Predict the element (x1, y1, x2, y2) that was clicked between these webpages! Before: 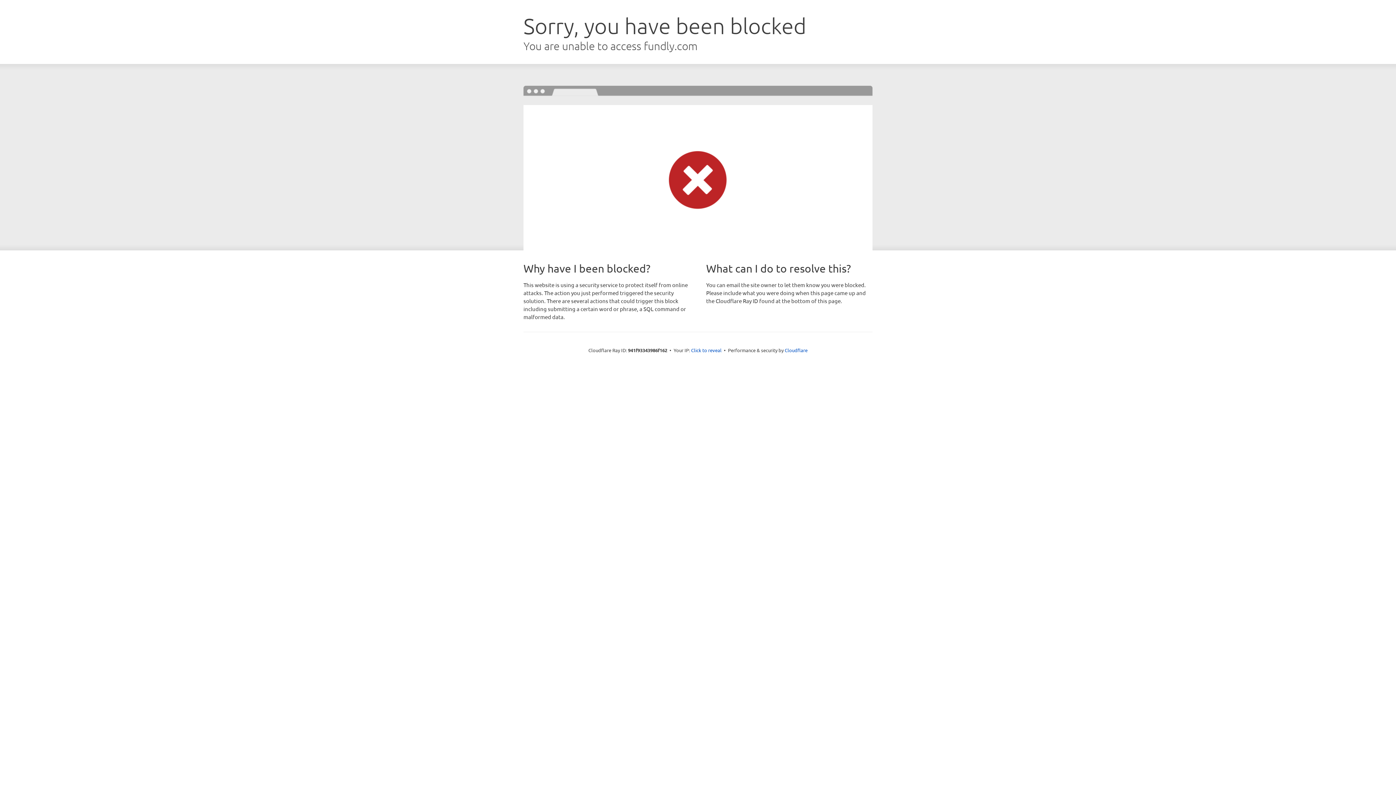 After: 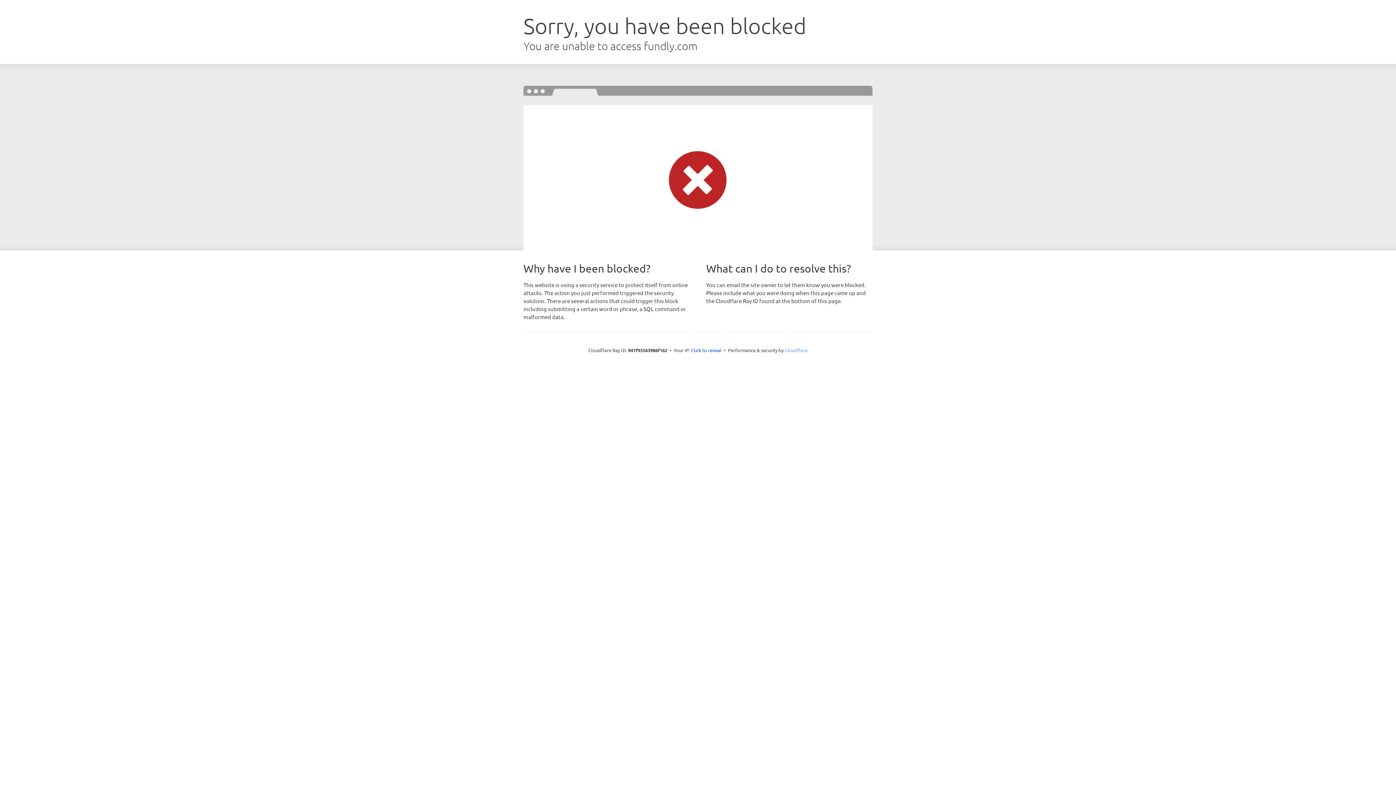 Action: label: Cloudflare bbox: (784, 347, 807, 353)